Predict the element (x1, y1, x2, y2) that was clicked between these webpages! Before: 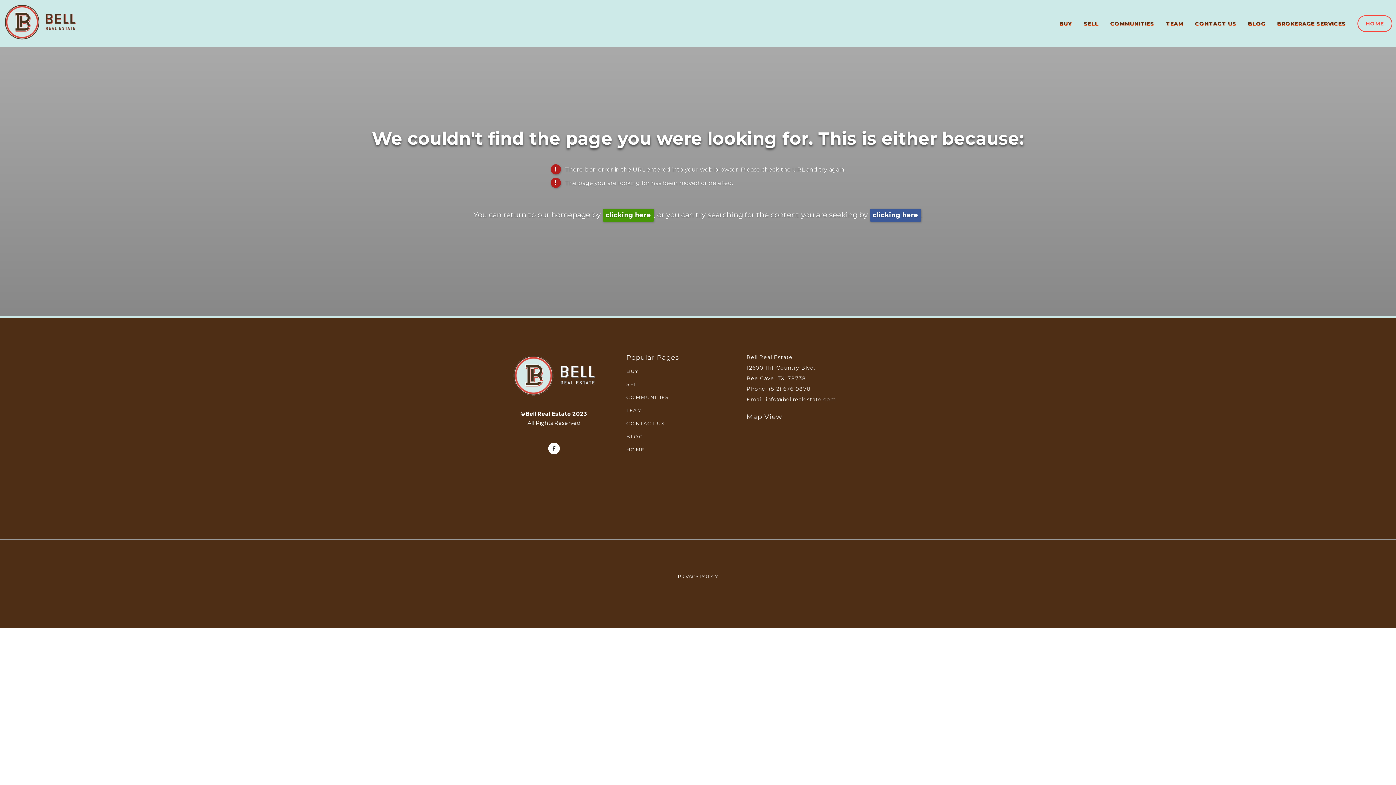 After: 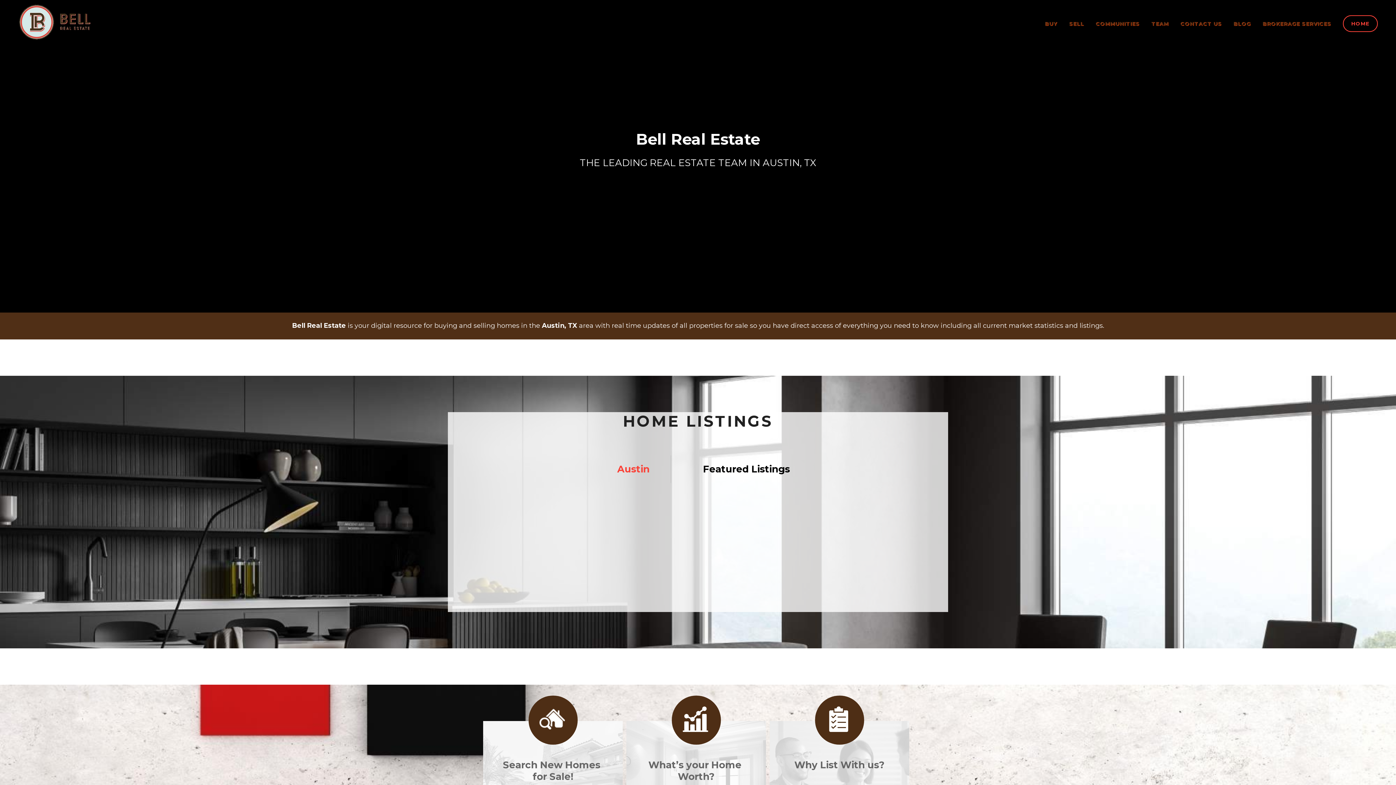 Action: bbox: (3, 3, 76, 43)